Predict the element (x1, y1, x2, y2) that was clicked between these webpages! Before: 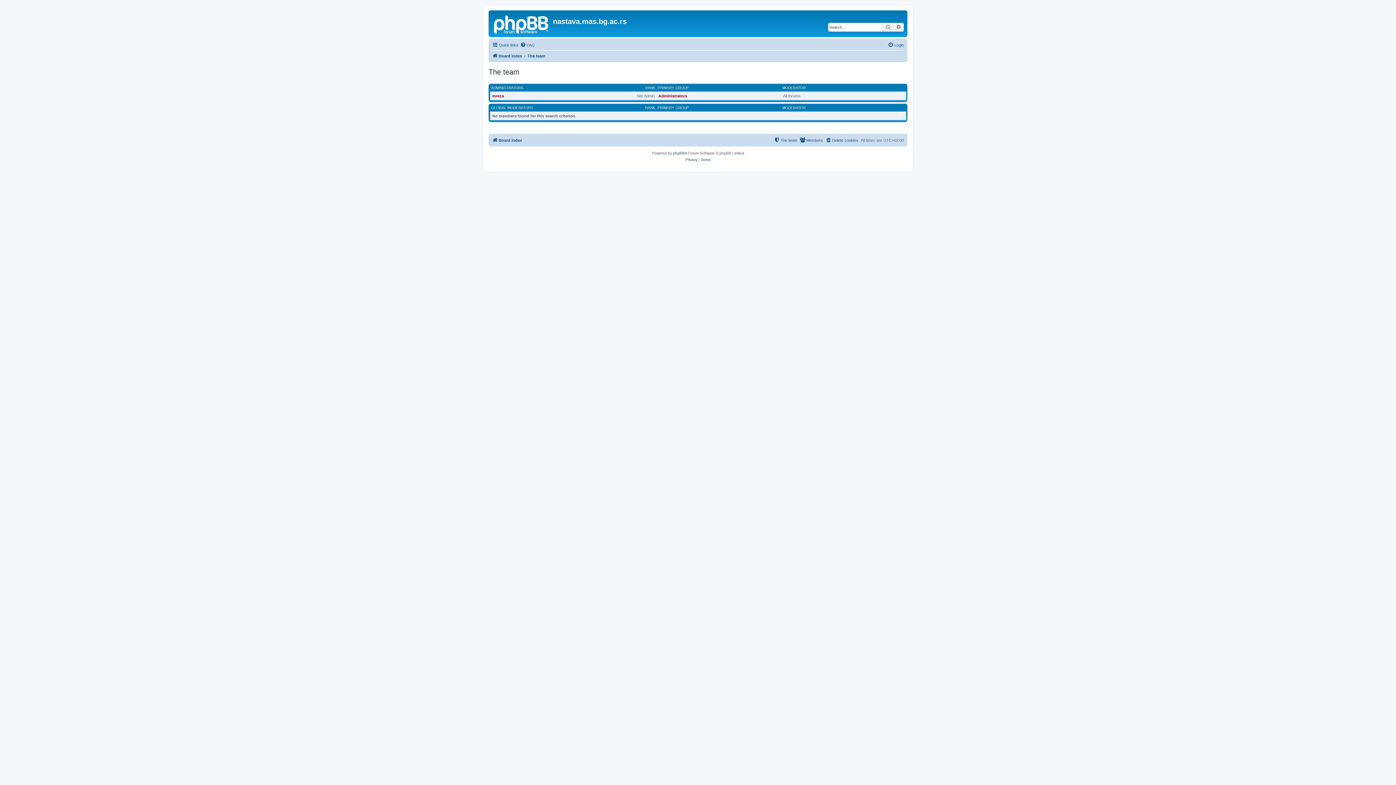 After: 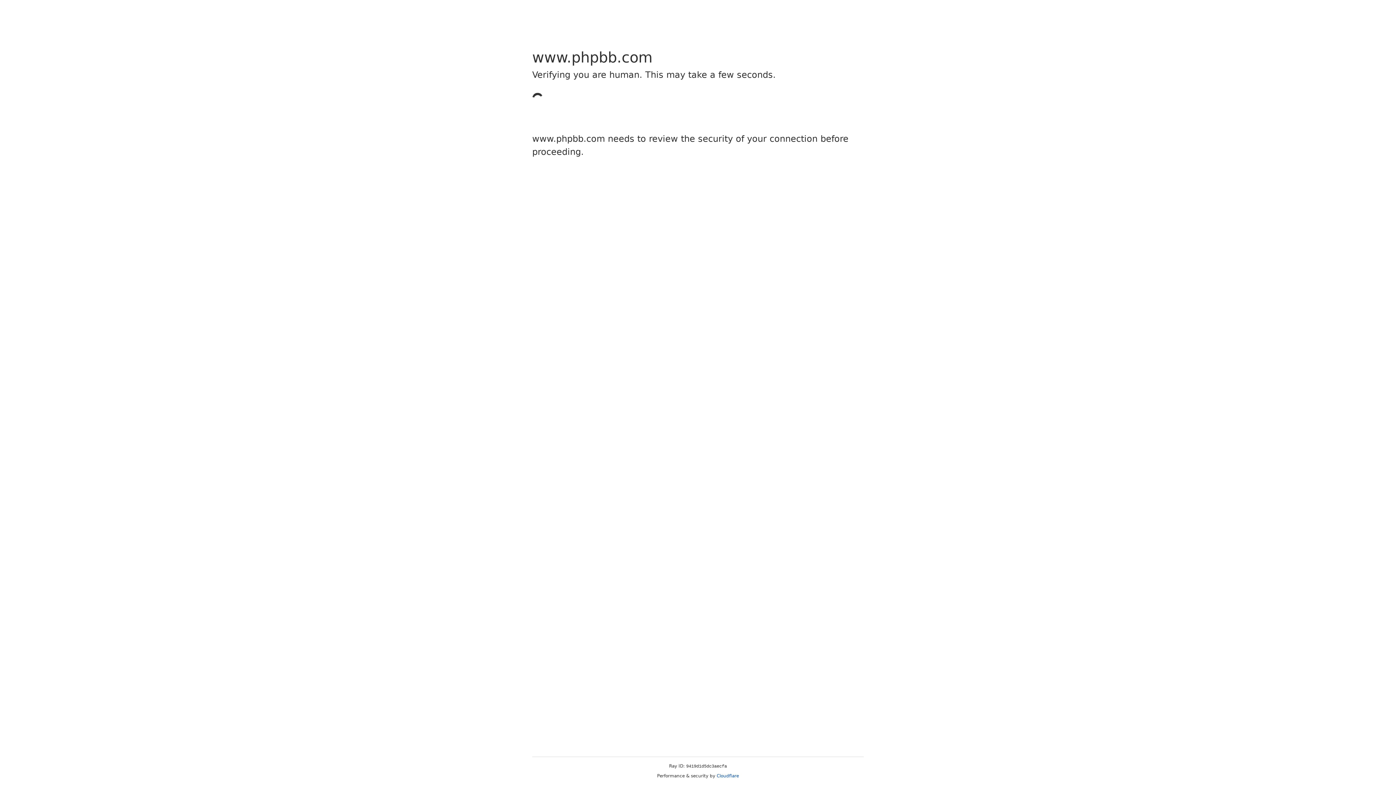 Action: bbox: (673, 150, 684, 156) label: phpBB